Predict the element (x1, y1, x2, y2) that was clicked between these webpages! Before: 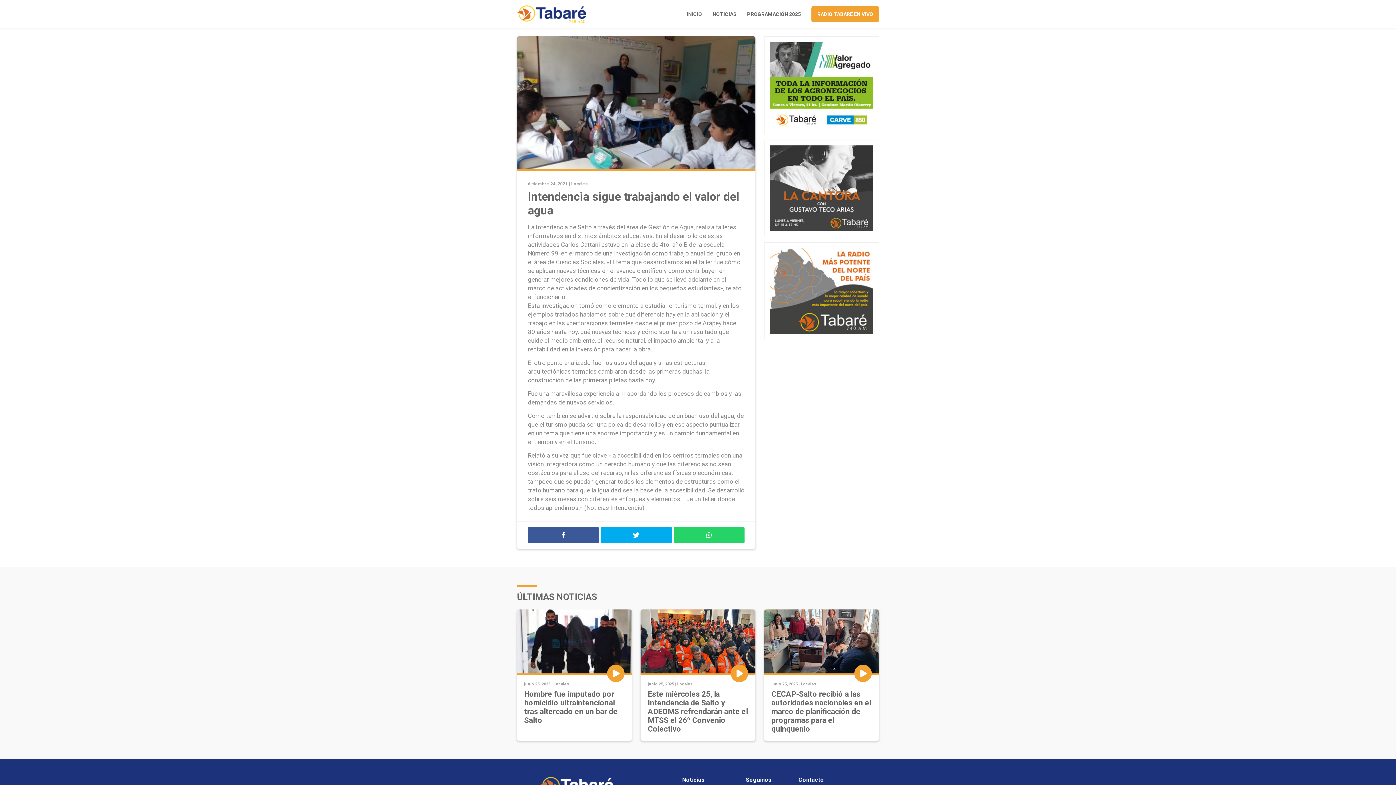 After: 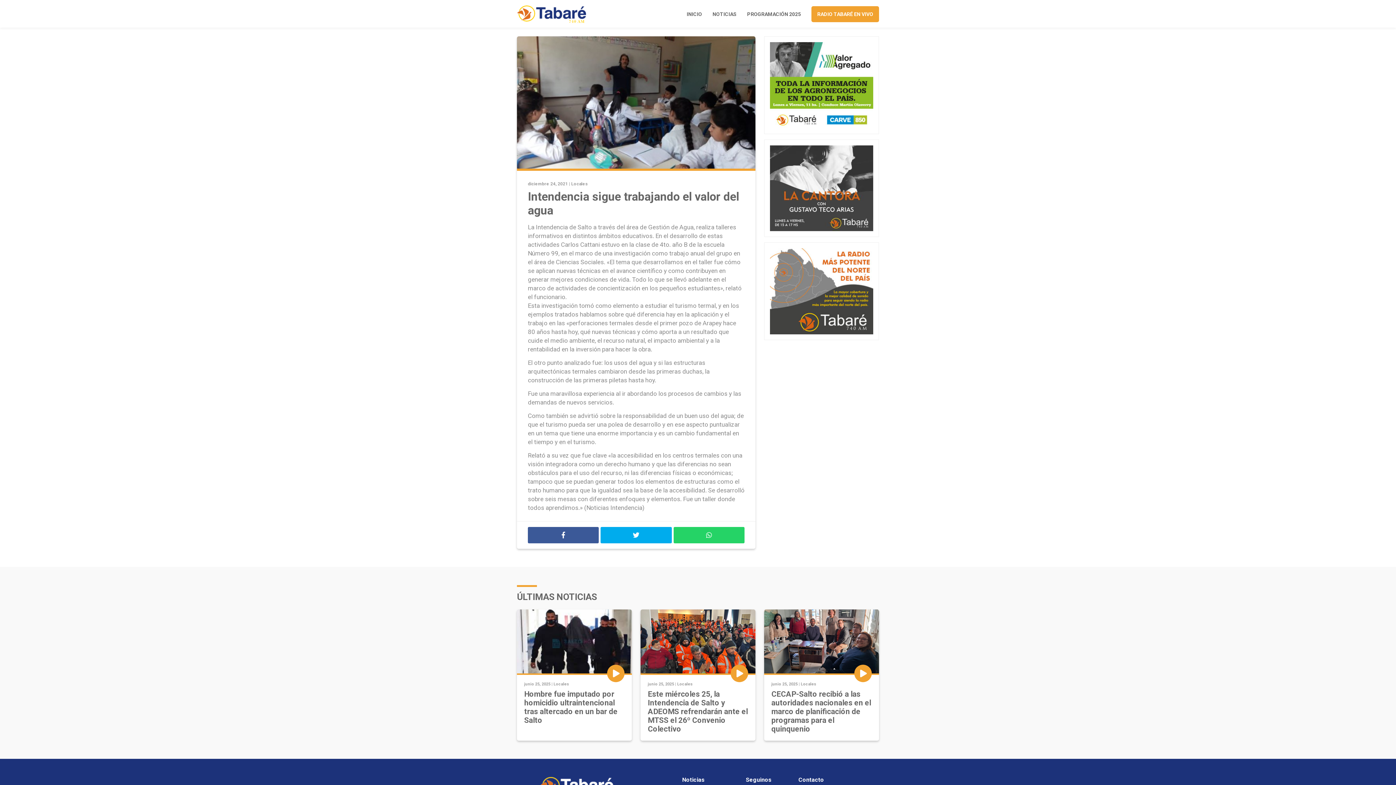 Action: bbox: (612, 669, 619, 678)